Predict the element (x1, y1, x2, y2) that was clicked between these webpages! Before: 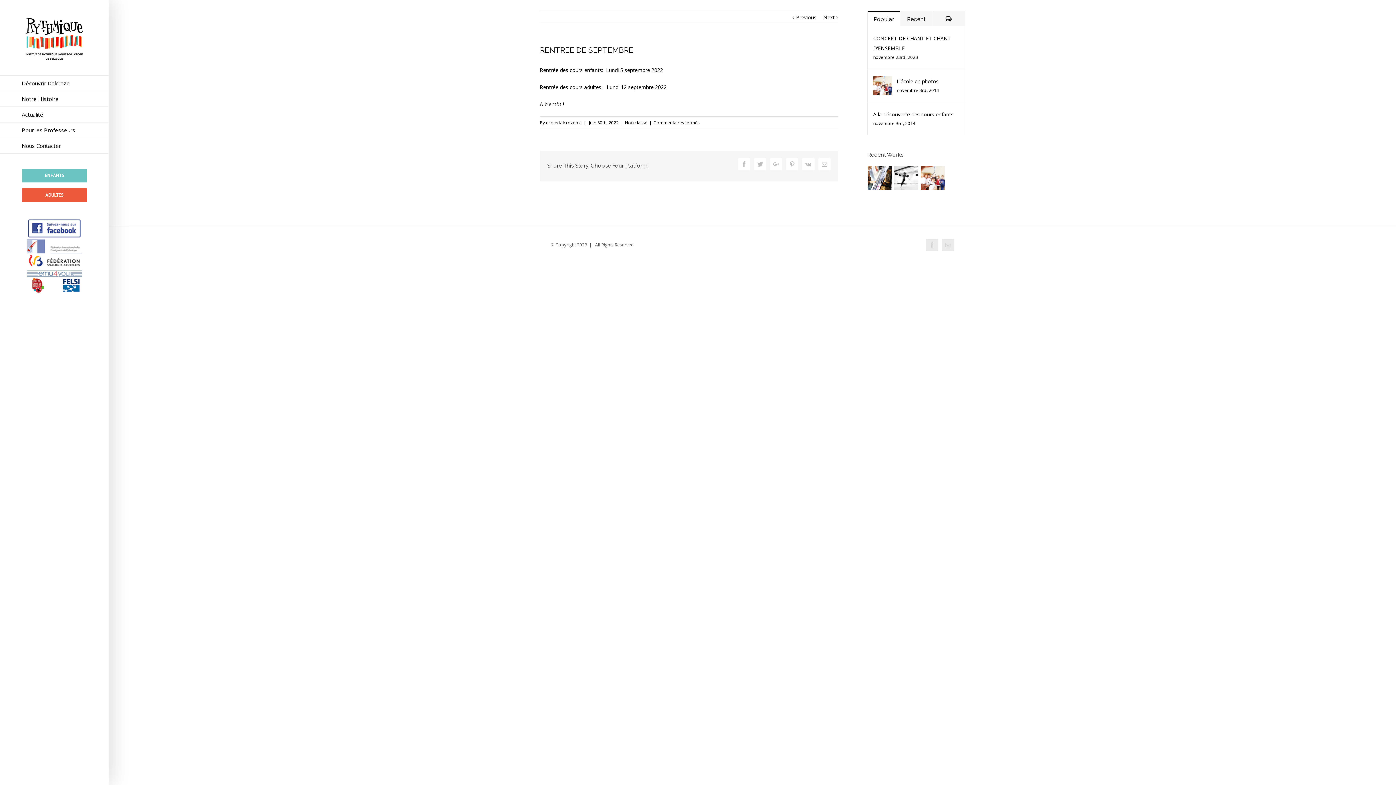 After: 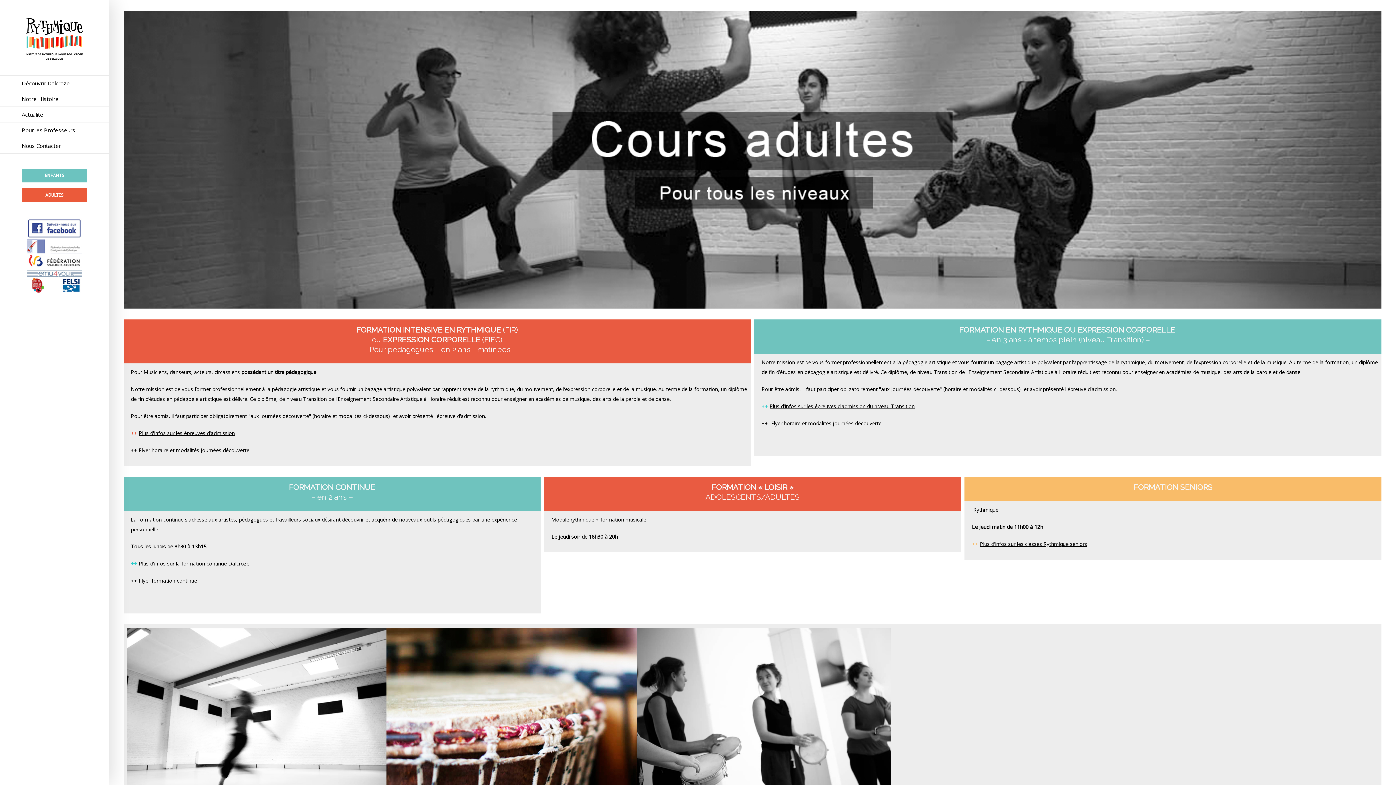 Action: label: ADULTES bbox: (21, 188, 87, 202)